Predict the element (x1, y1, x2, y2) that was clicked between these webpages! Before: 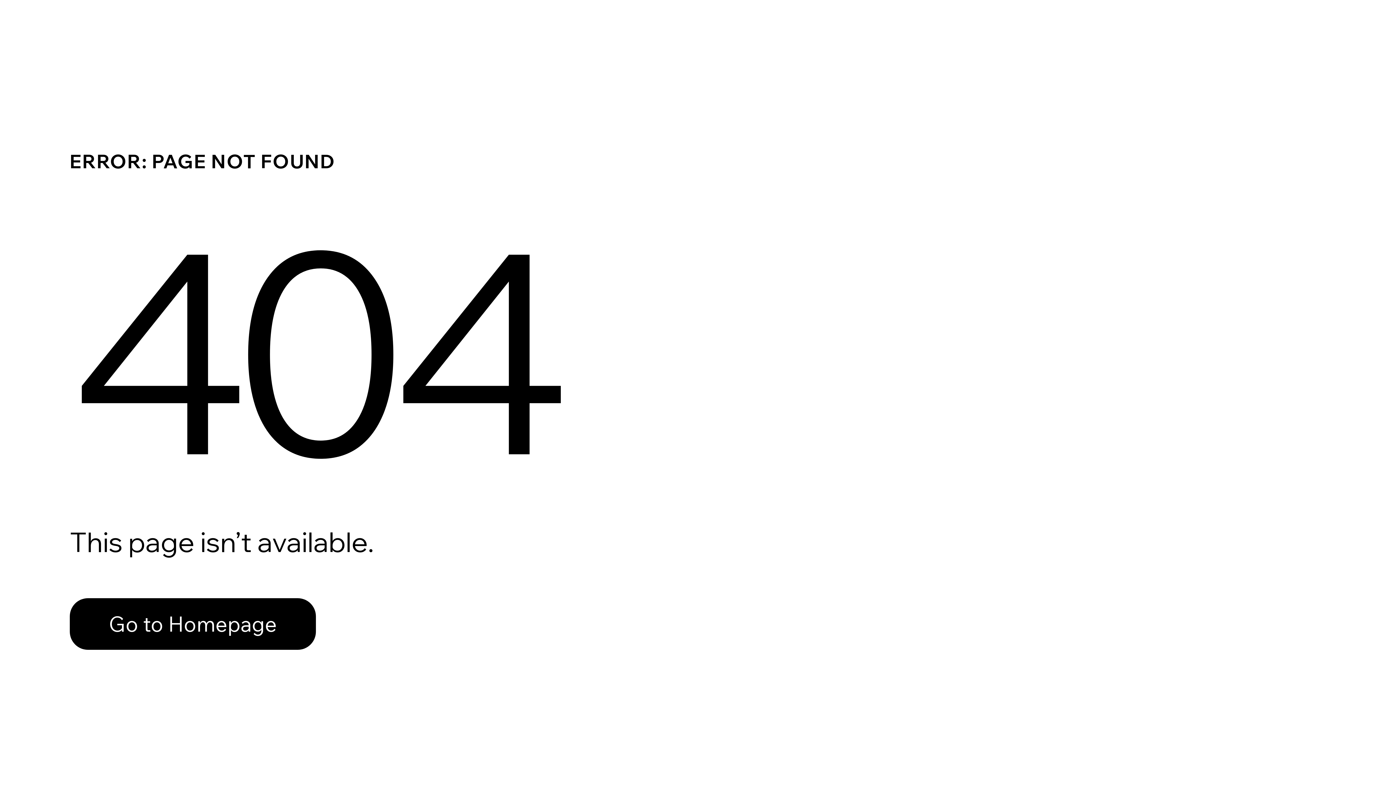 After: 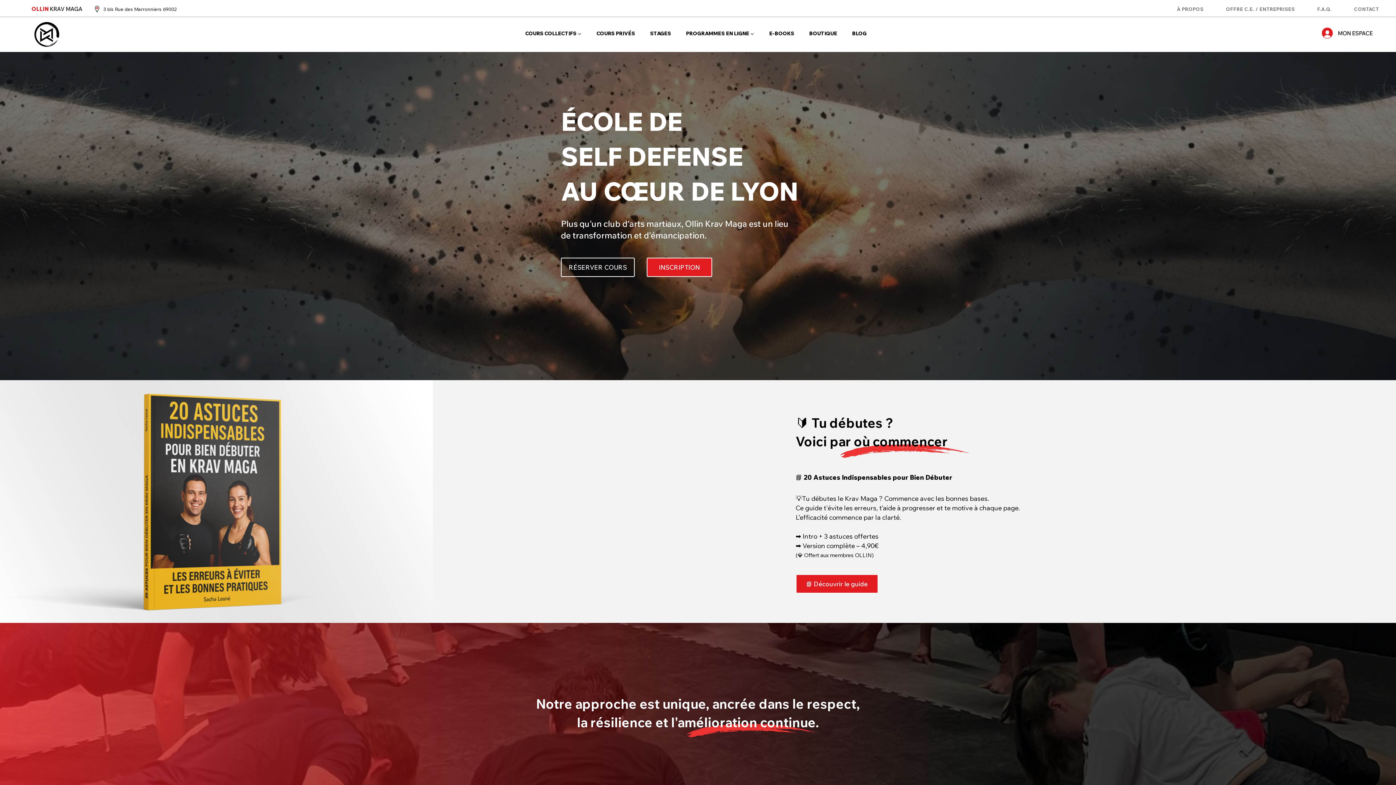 Action: bbox: (69, 582, 768, 659) label: Go to Homepage